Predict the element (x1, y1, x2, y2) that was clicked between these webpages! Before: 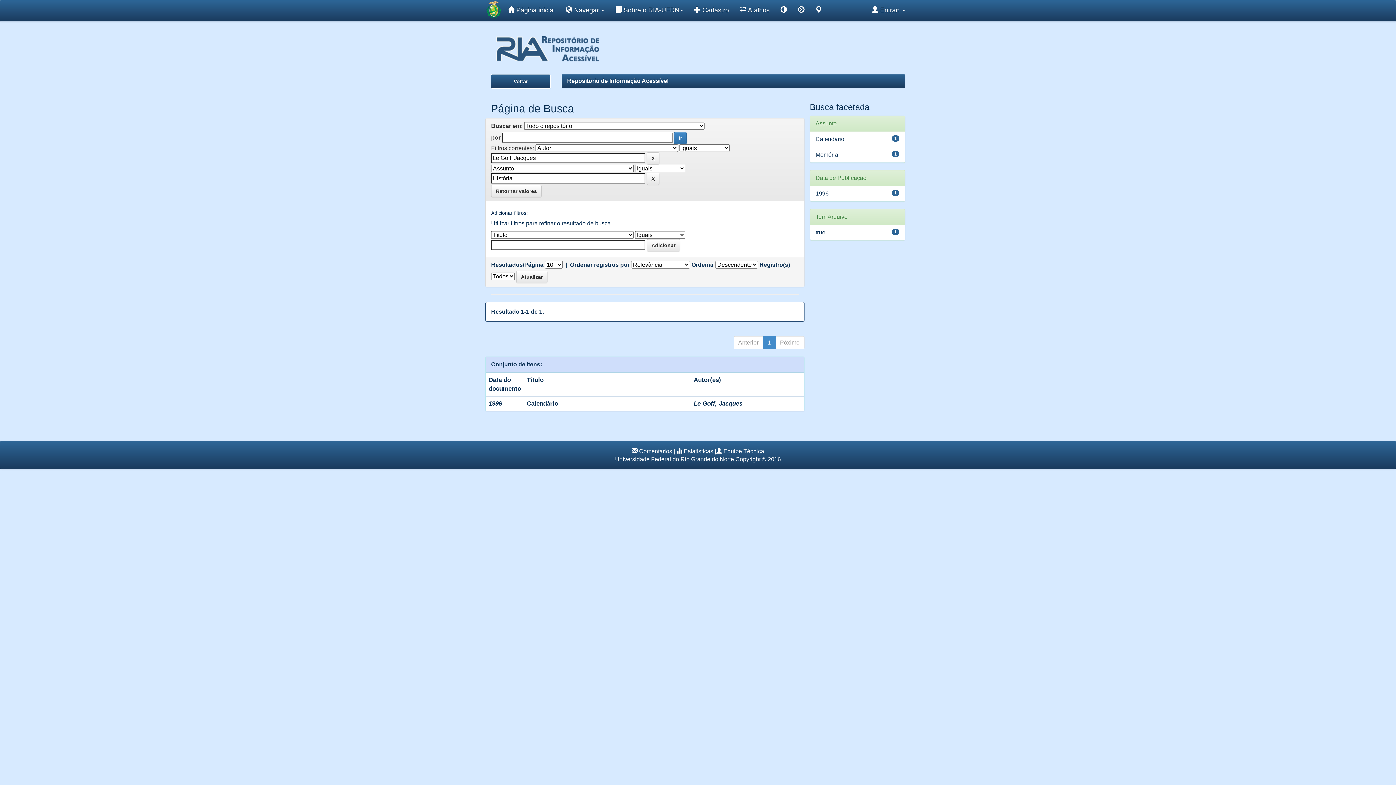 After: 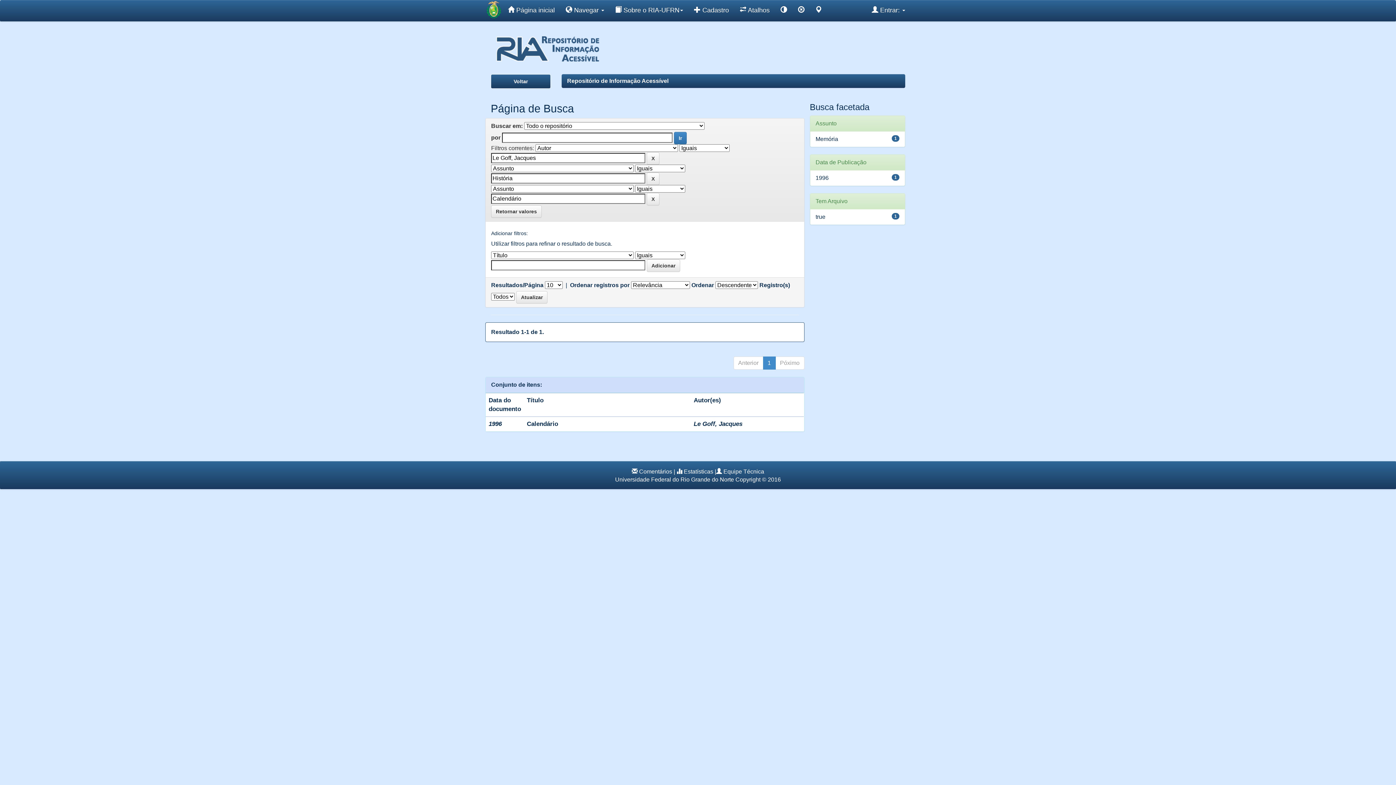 Action: bbox: (815, 136, 844, 142) label: Calendário